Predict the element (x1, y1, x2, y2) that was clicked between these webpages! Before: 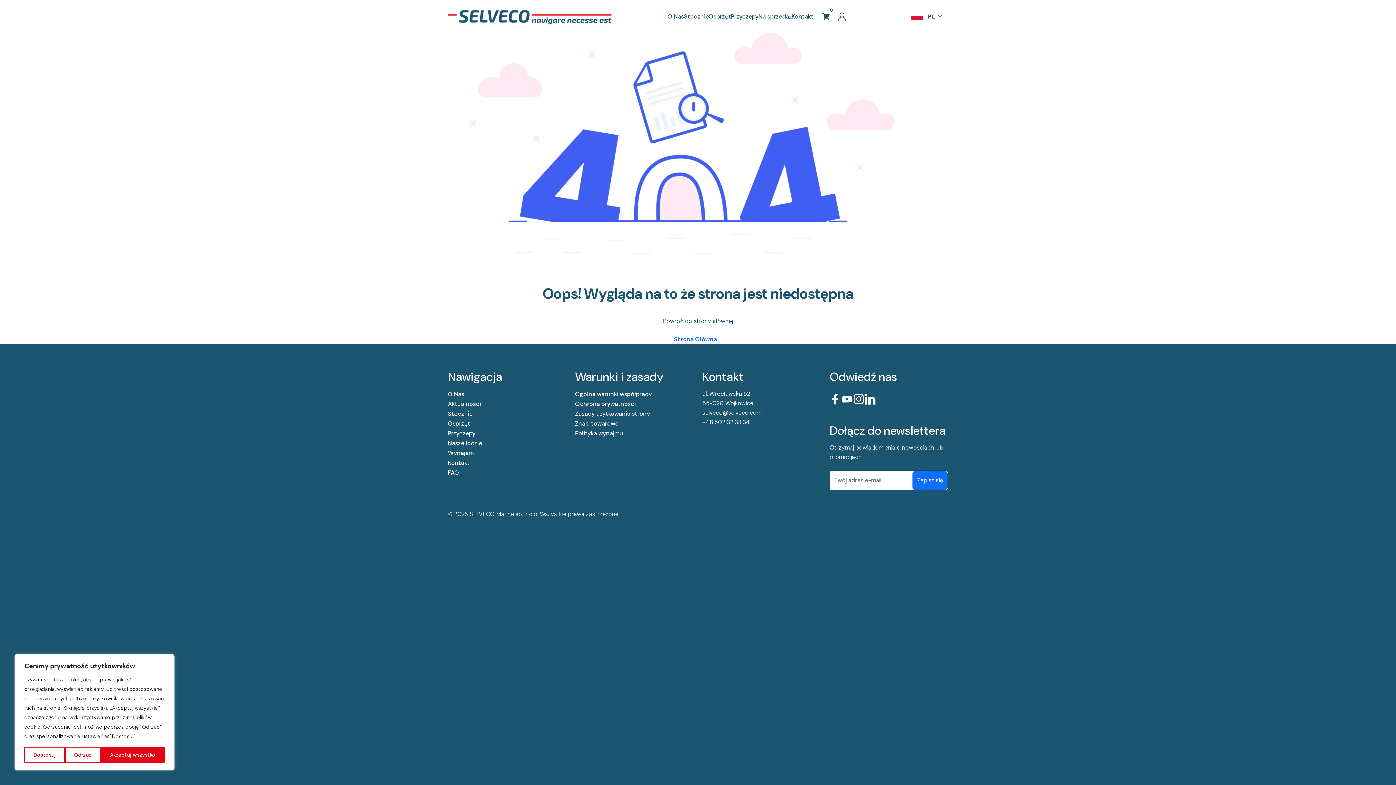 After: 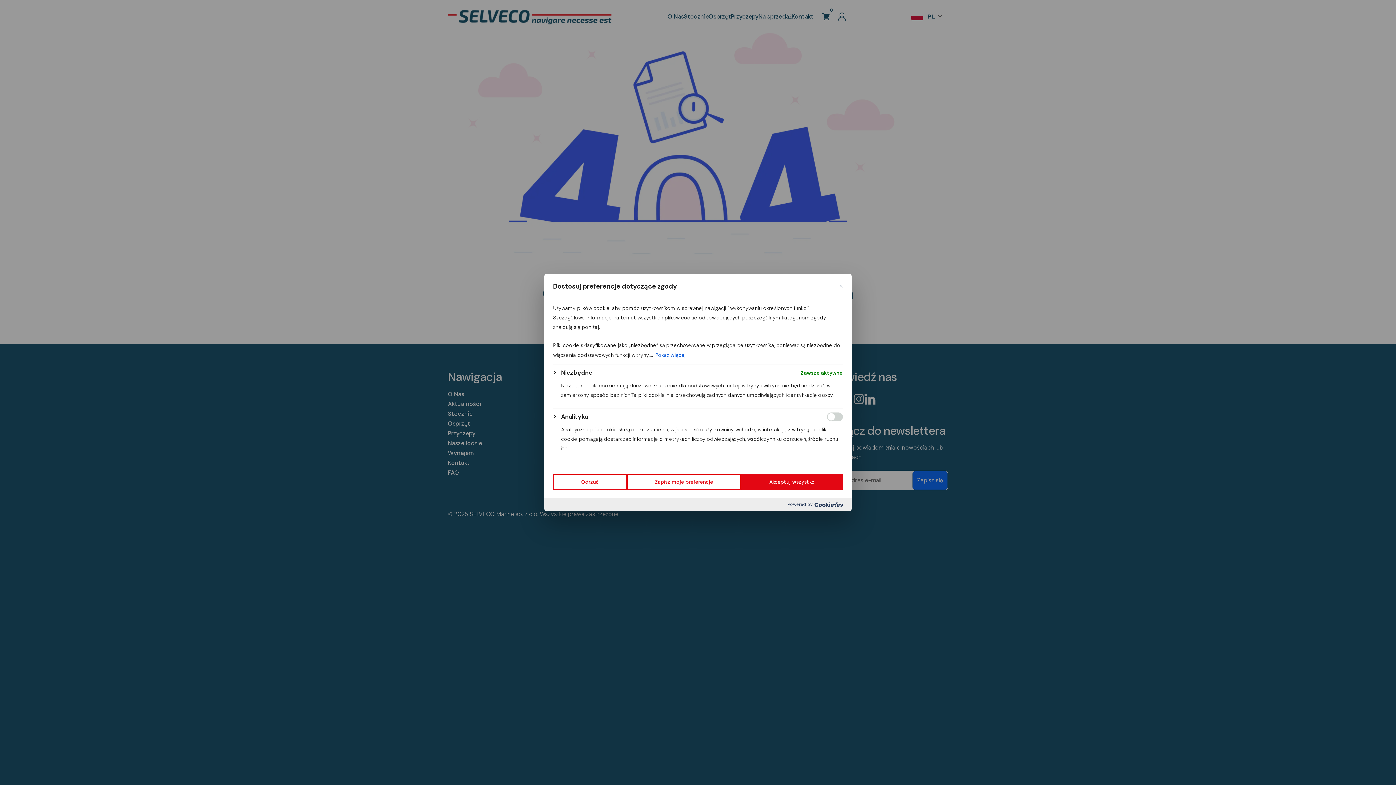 Action: label: Dostosuj bbox: (24, 747, 64, 763)